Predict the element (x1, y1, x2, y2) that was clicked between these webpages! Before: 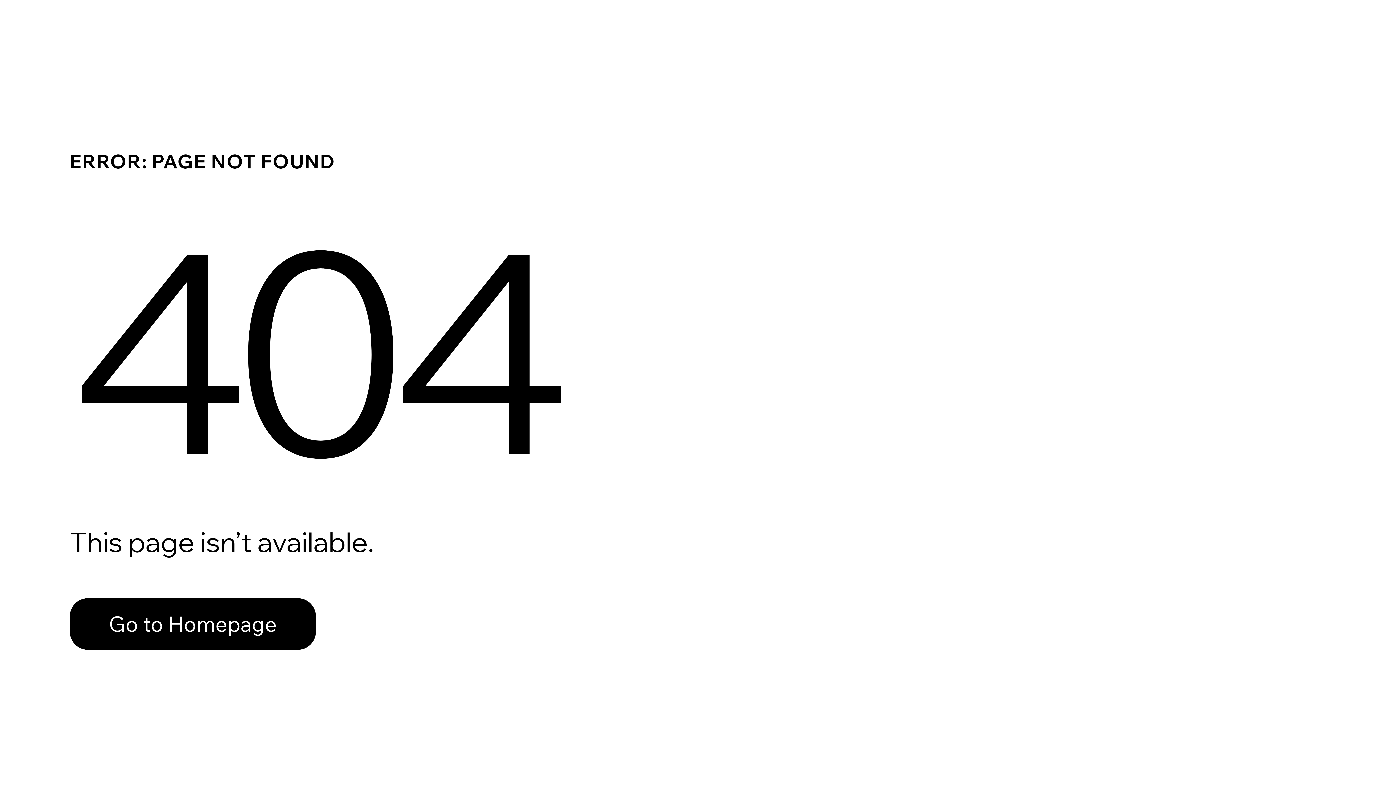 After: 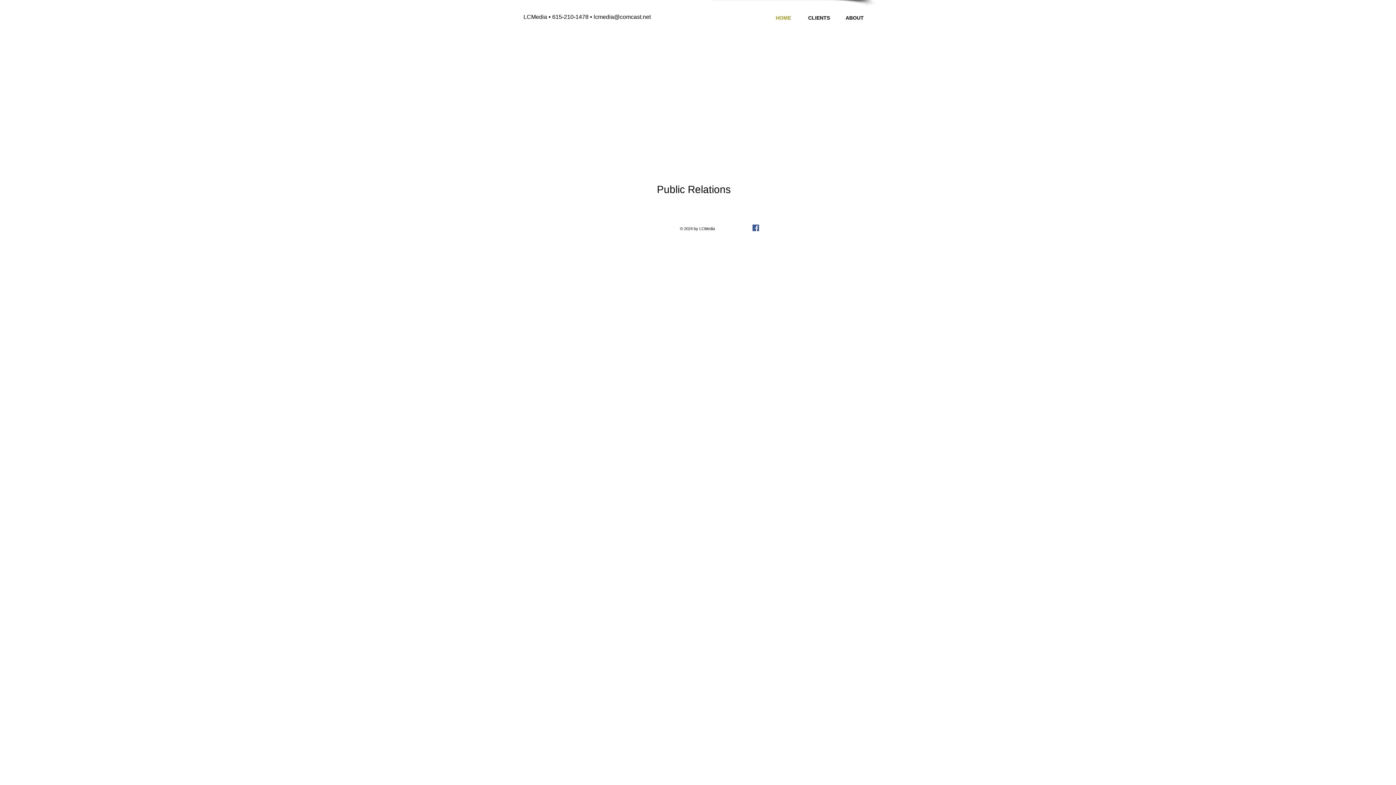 Action: label: Go to Homepage bbox: (69, 598, 316, 650)